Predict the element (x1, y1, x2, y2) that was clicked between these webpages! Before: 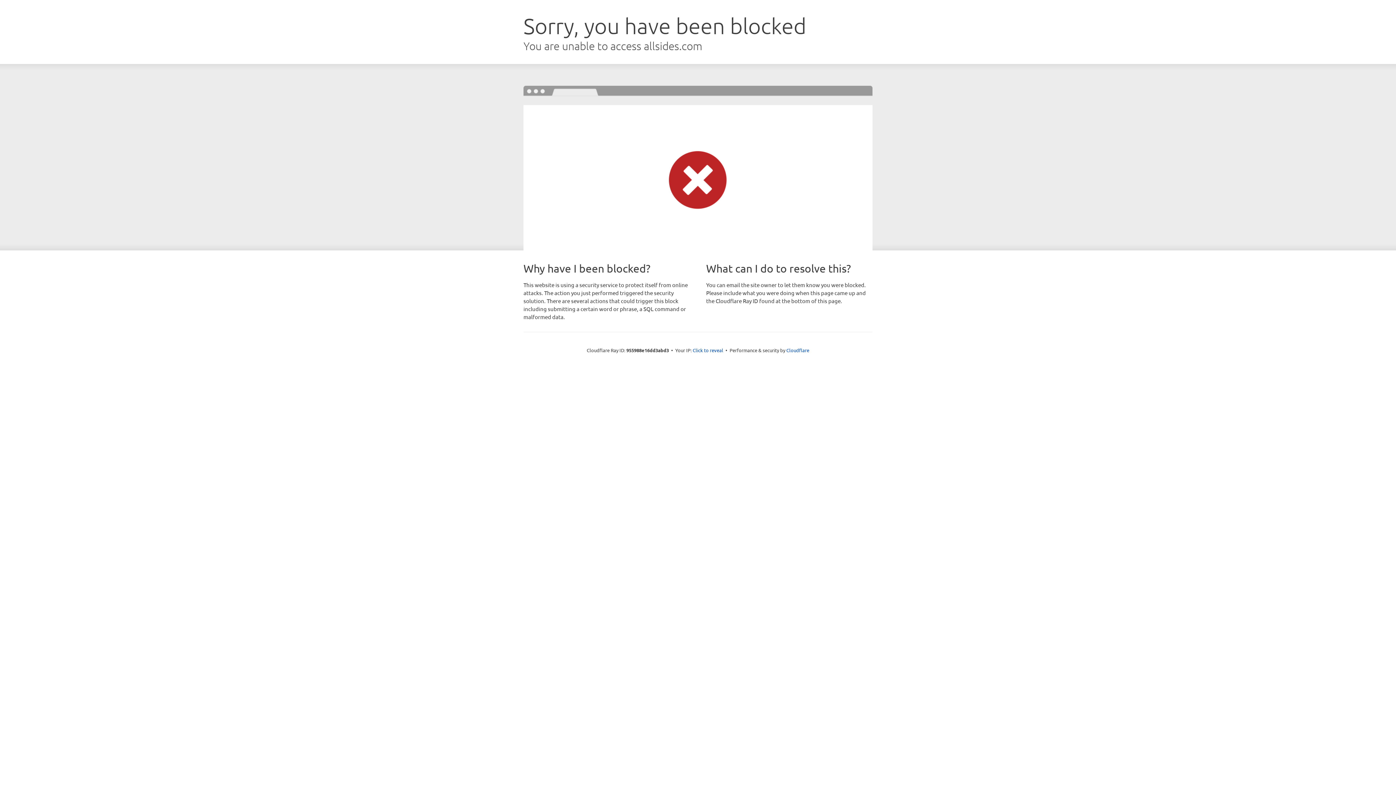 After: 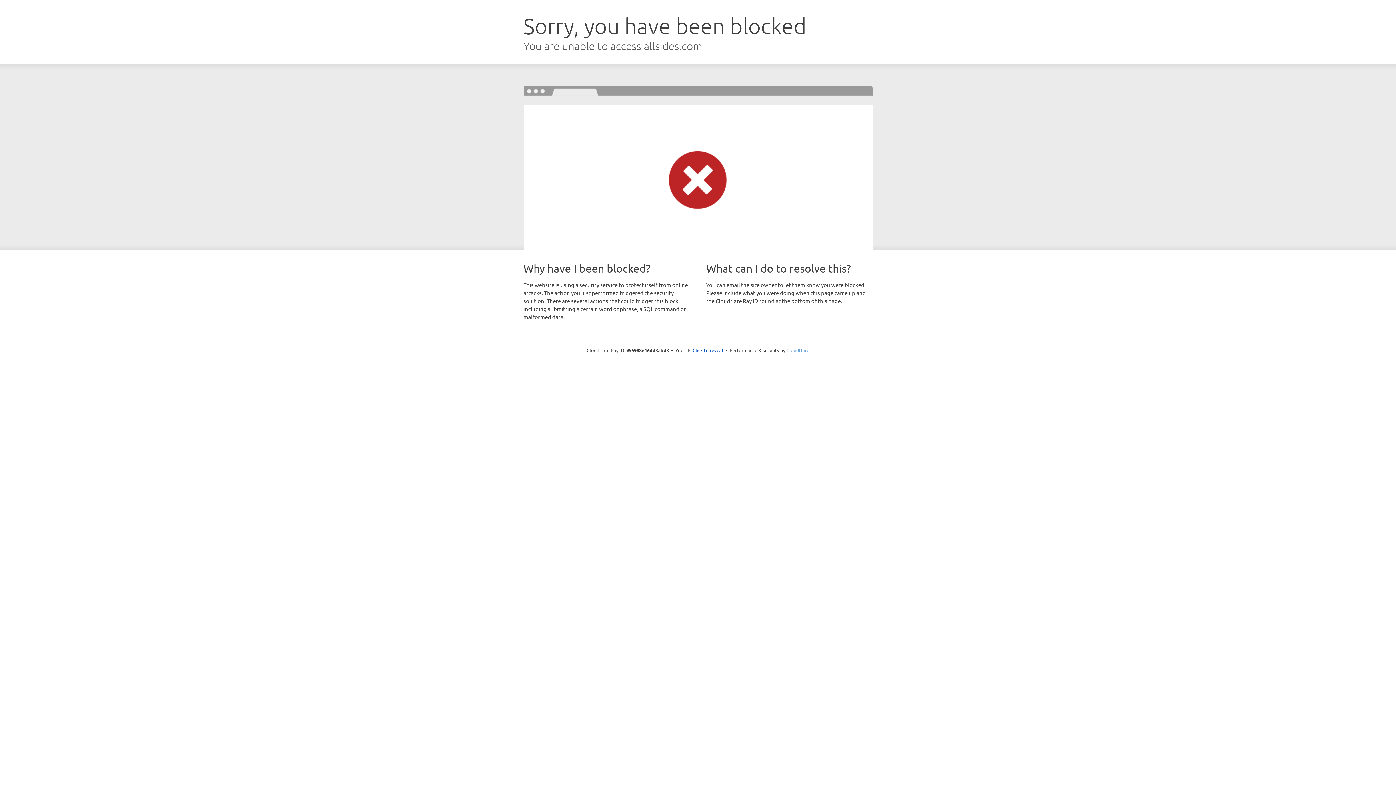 Action: bbox: (786, 347, 809, 353) label: Cloudflare